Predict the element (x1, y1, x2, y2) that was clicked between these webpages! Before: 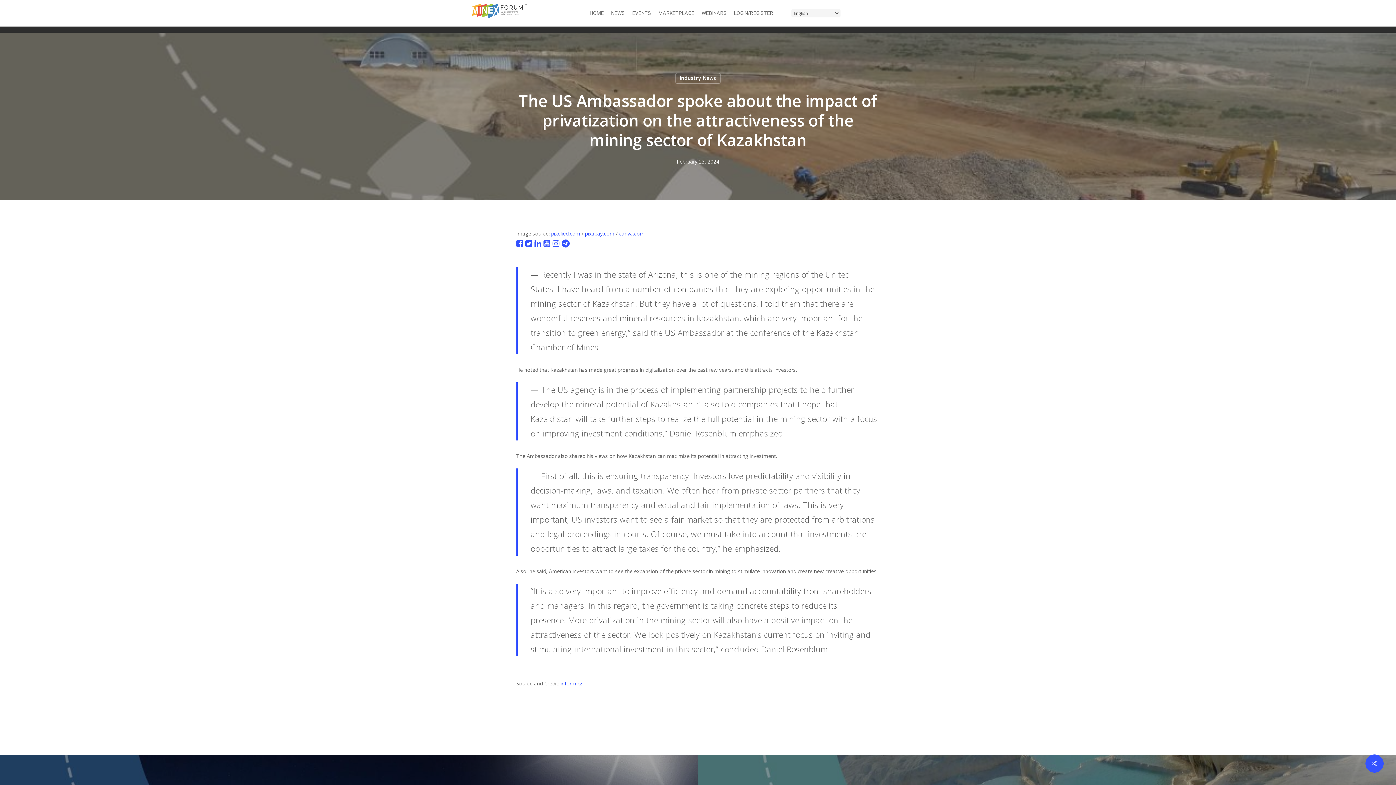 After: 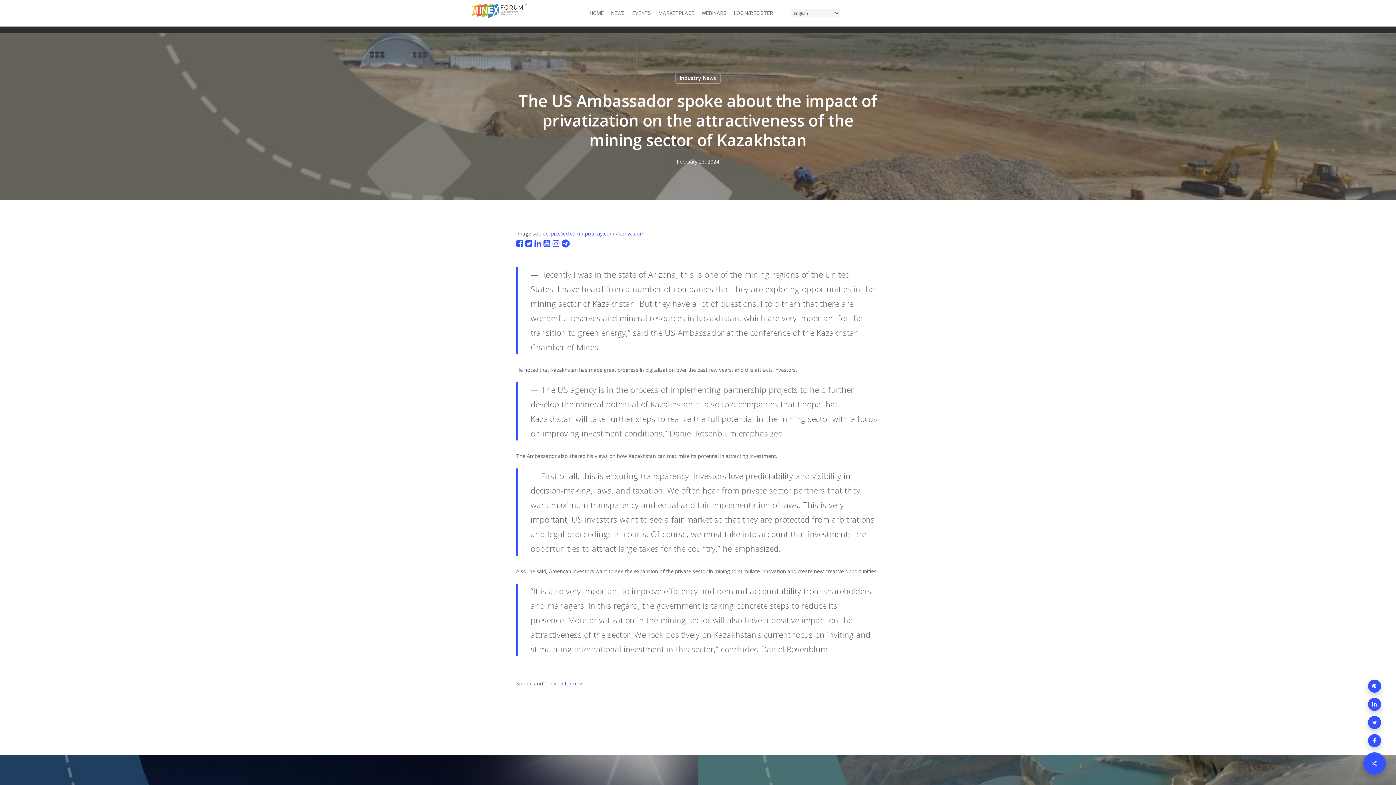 Action: bbox: (1365, 754, 1384, 773)